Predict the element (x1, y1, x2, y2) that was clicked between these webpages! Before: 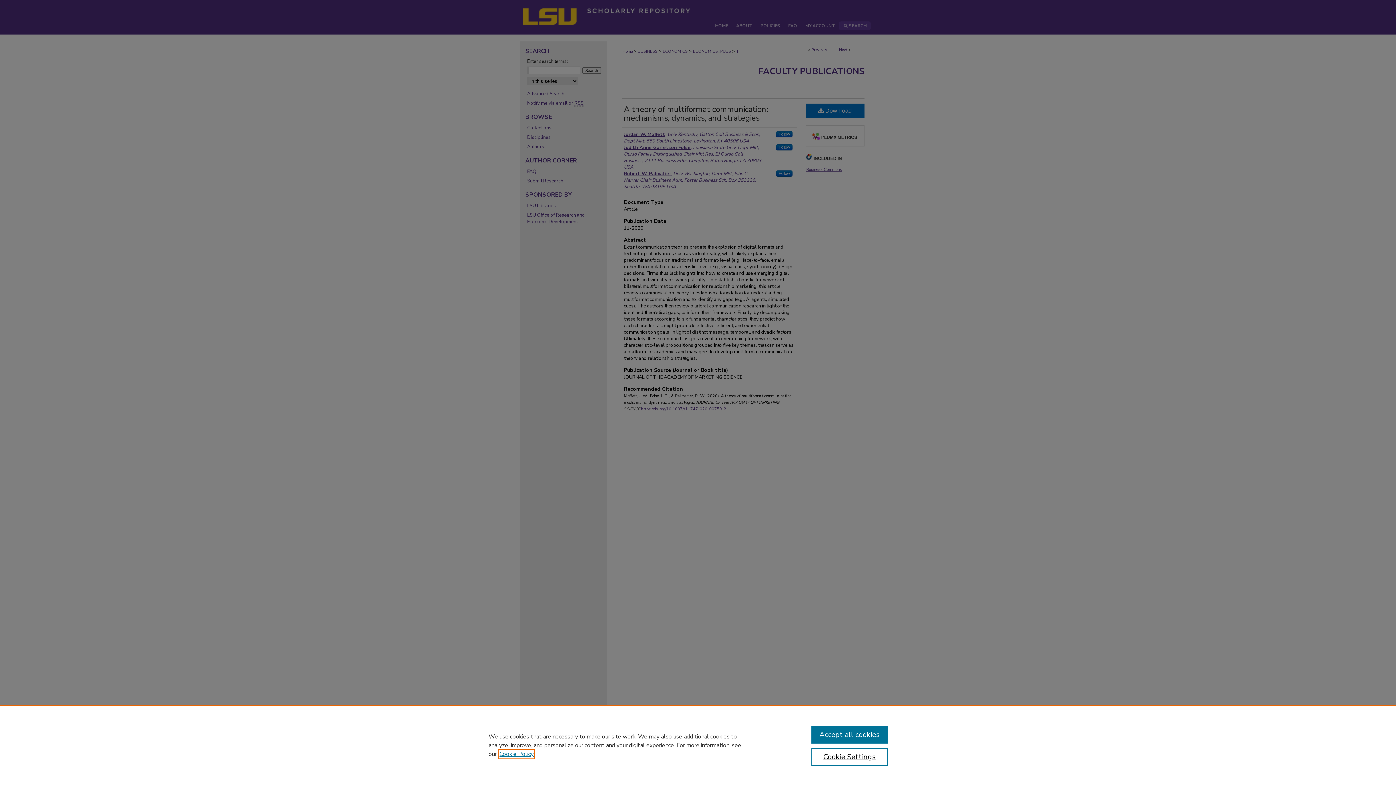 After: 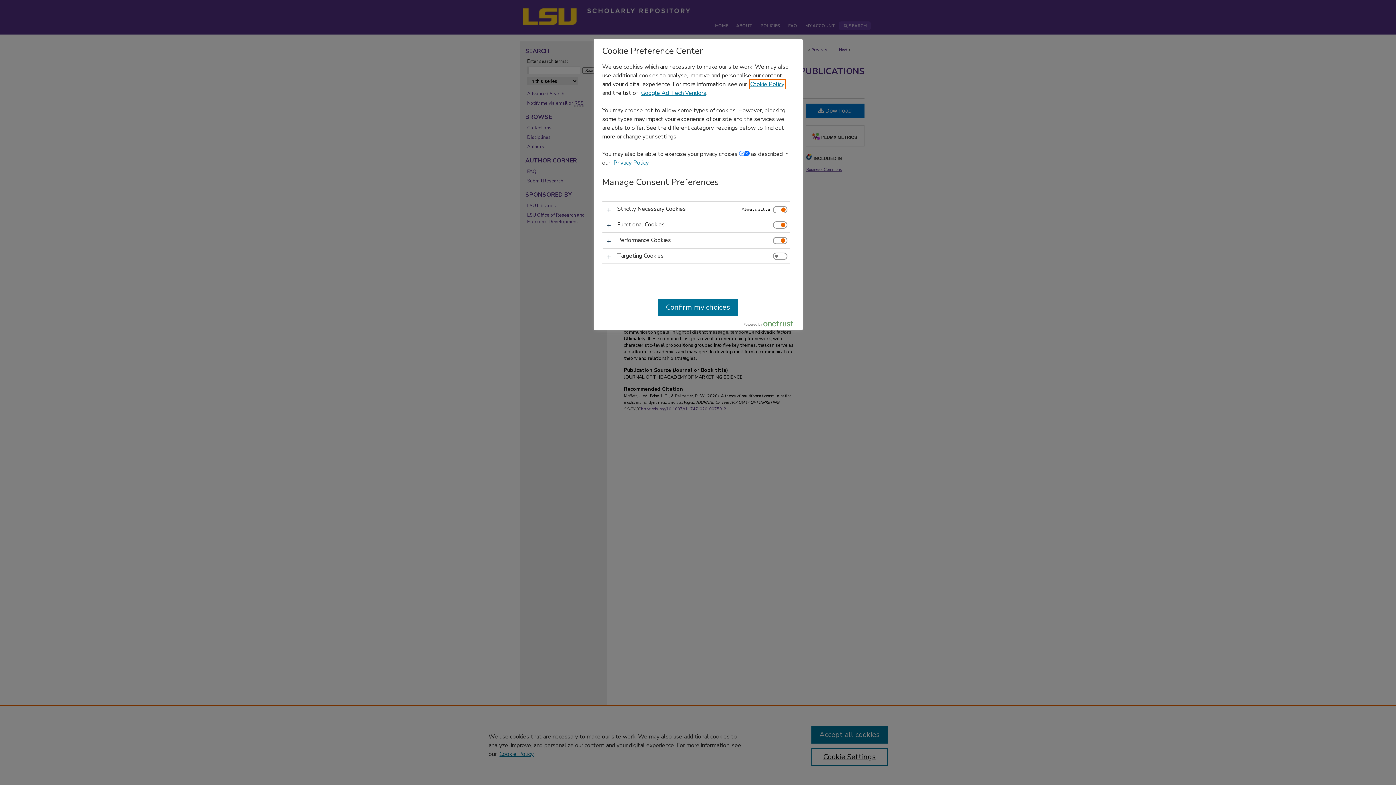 Action: bbox: (811, 748, 887, 766) label: Cookie Settings